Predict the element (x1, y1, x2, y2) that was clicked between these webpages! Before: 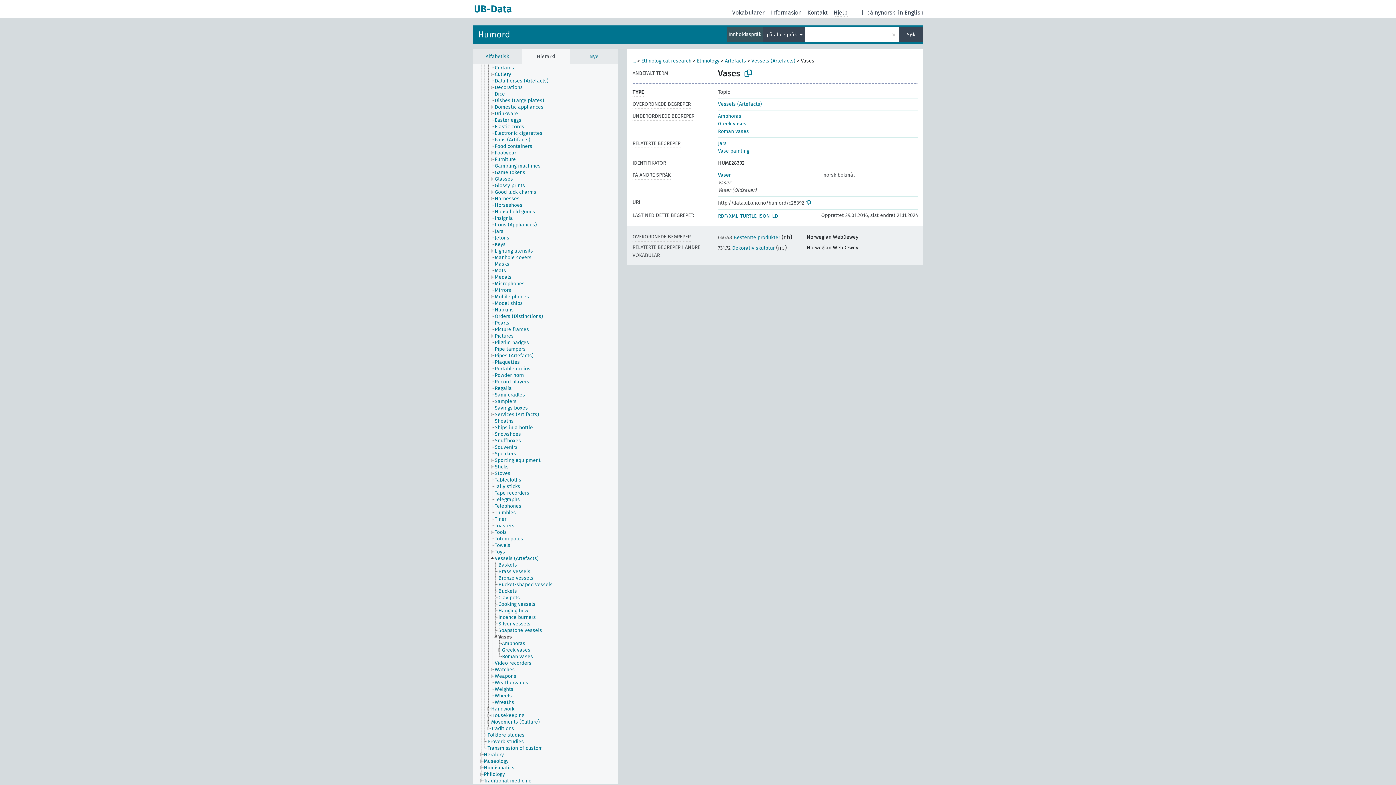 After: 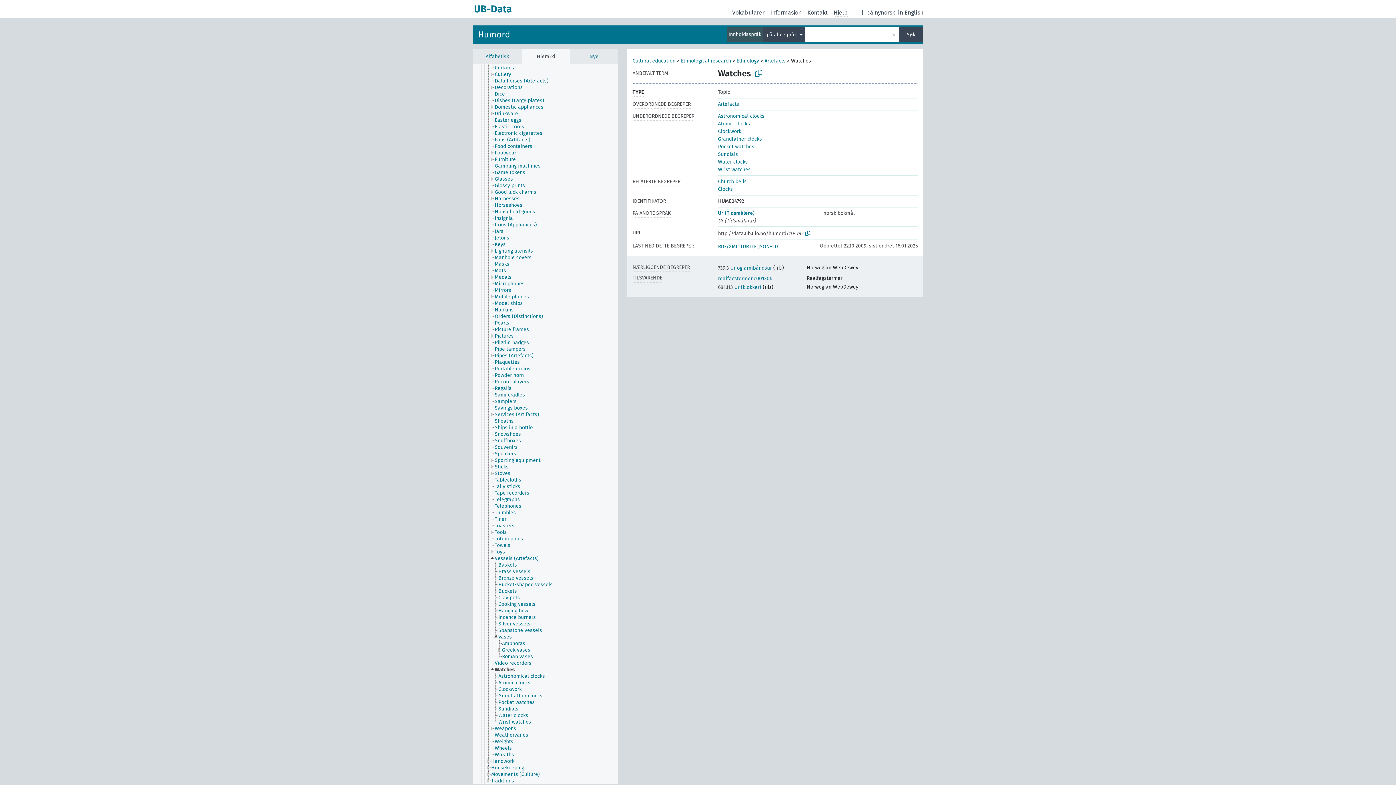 Action: label: Watches bbox: (494, 666, 521, 673)